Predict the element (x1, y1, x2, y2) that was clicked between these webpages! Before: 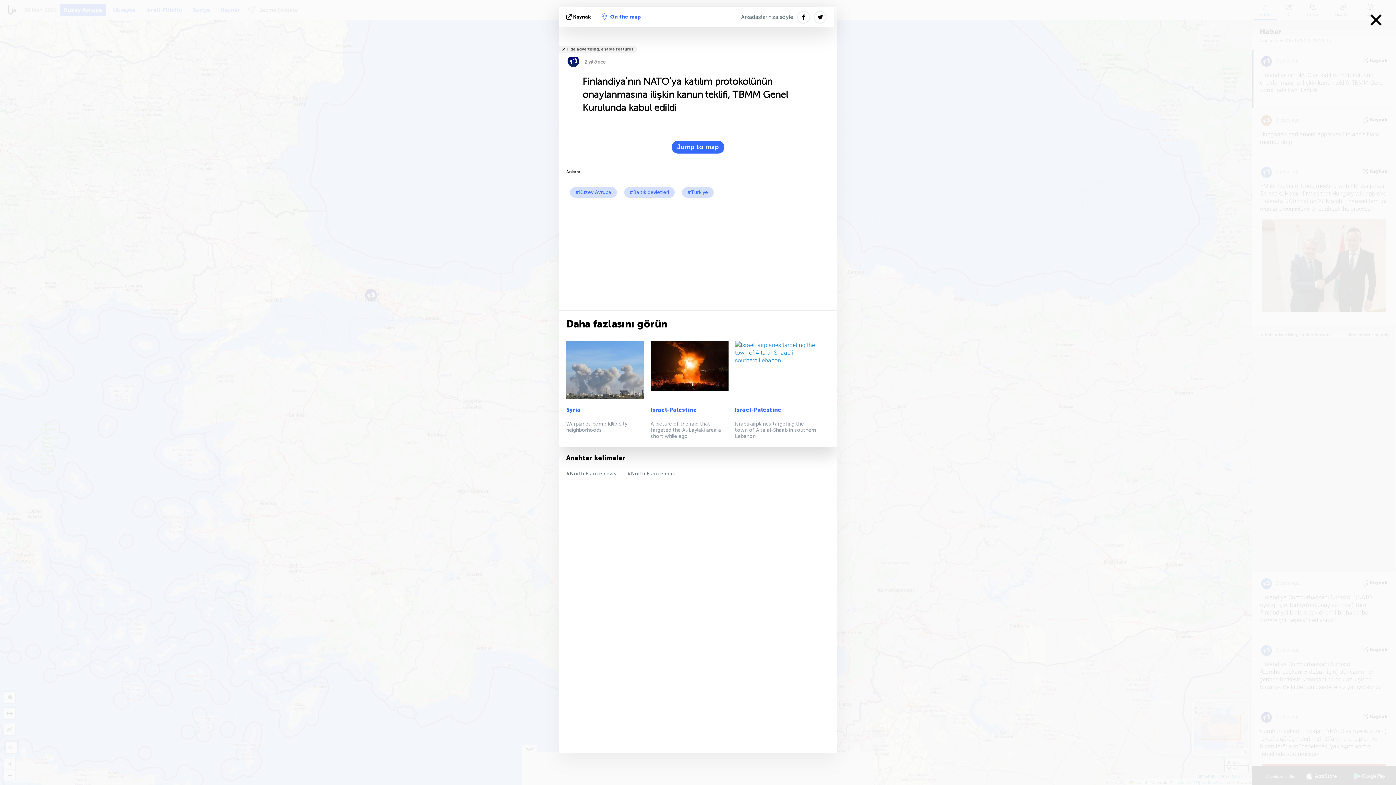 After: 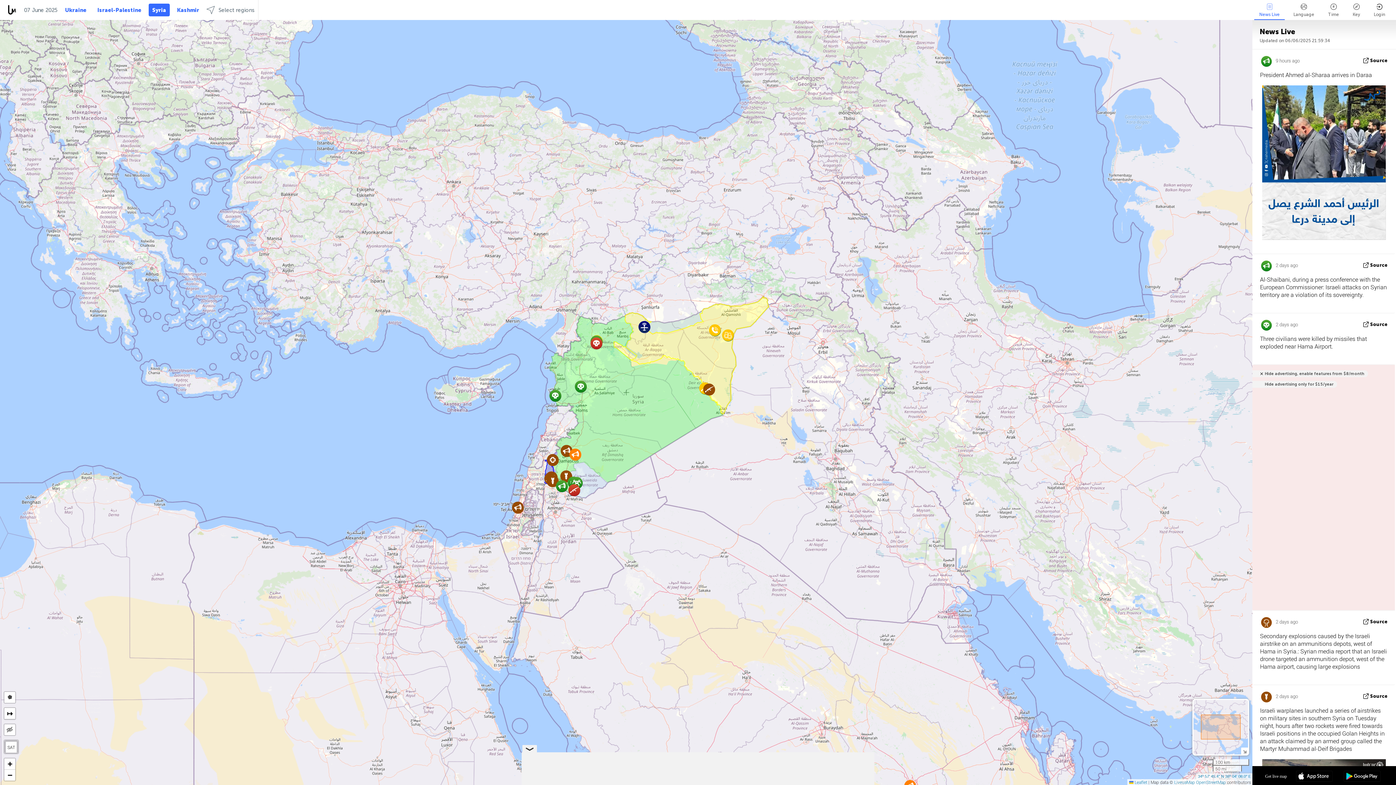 Action: bbox: (566, 406, 580, 417) label: Syria